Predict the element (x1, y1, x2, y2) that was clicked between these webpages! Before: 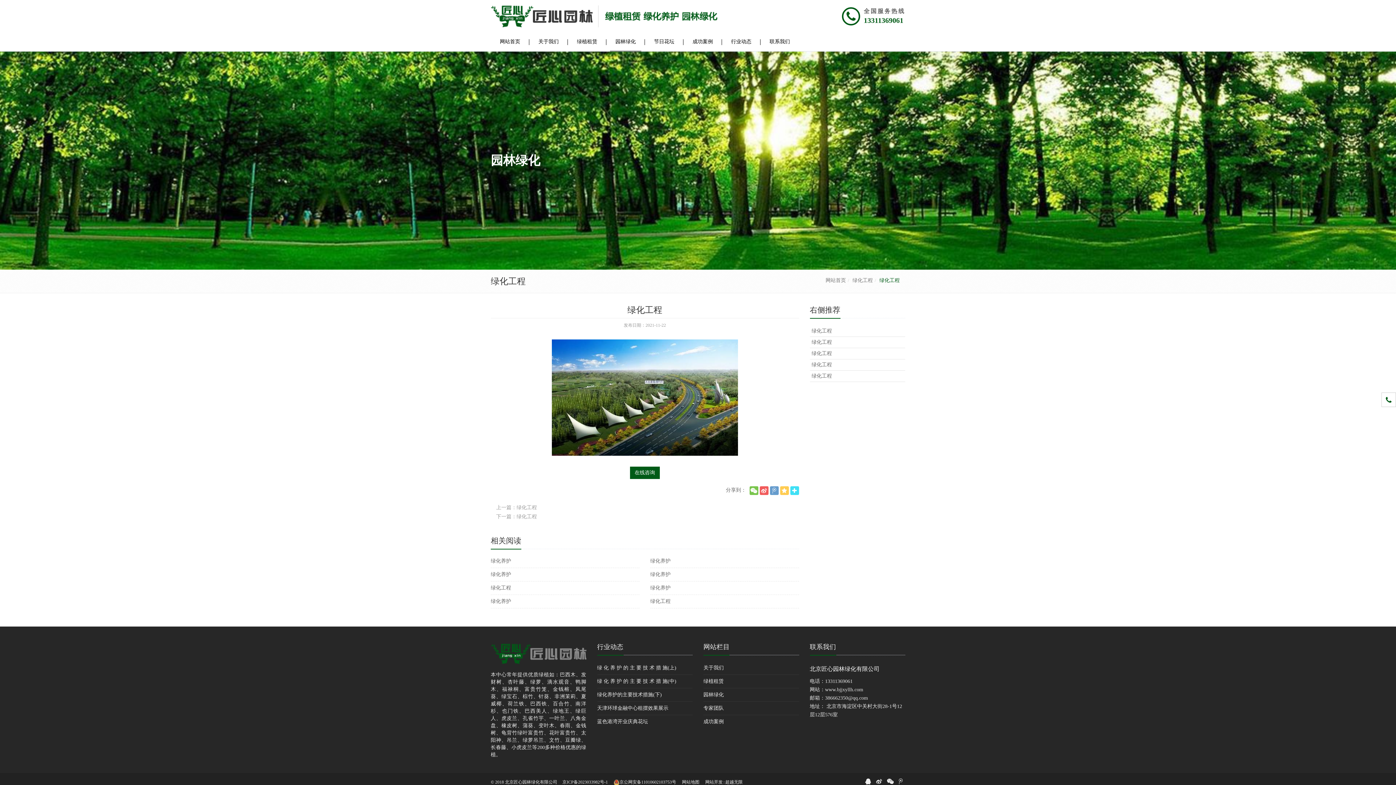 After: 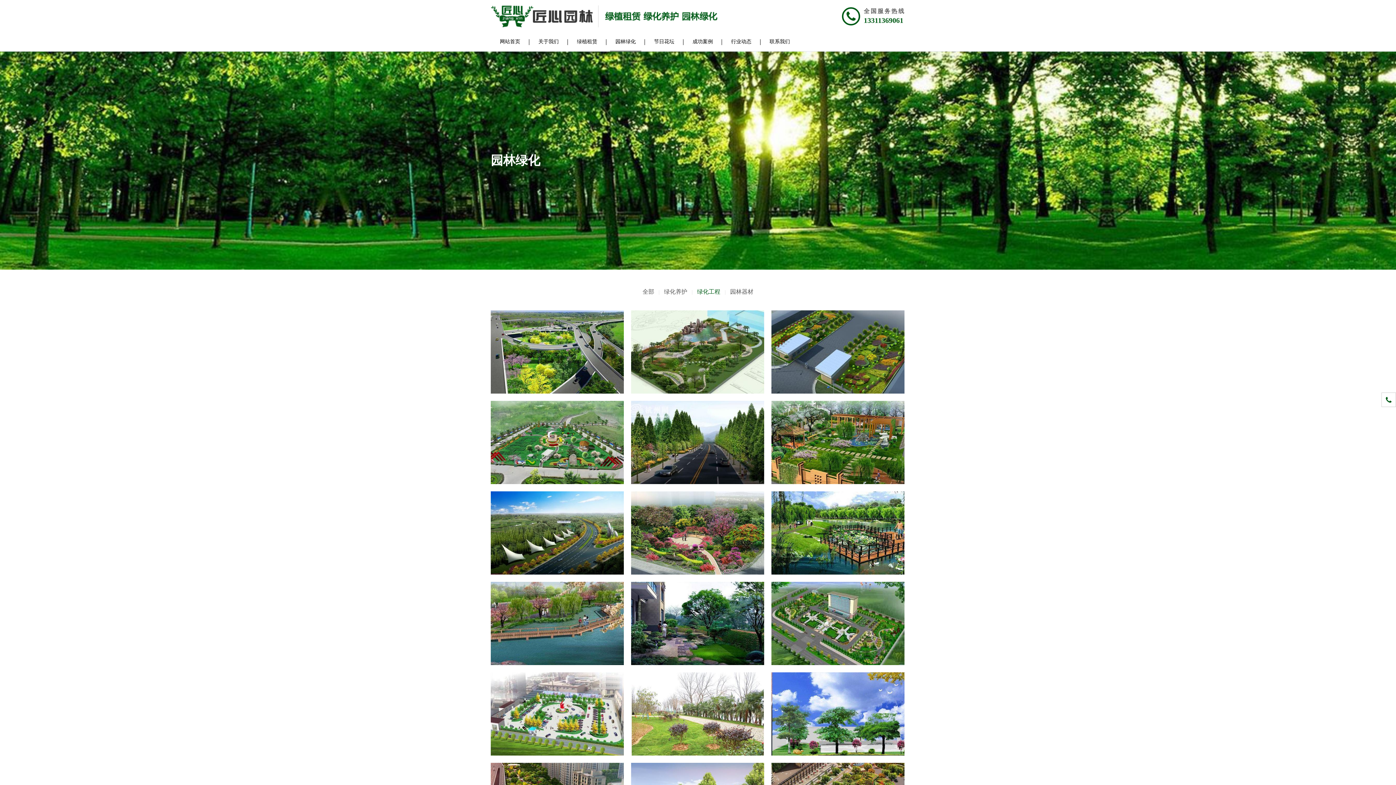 Action: bbox: (852, 277, 873, 283) label: 绿化工程